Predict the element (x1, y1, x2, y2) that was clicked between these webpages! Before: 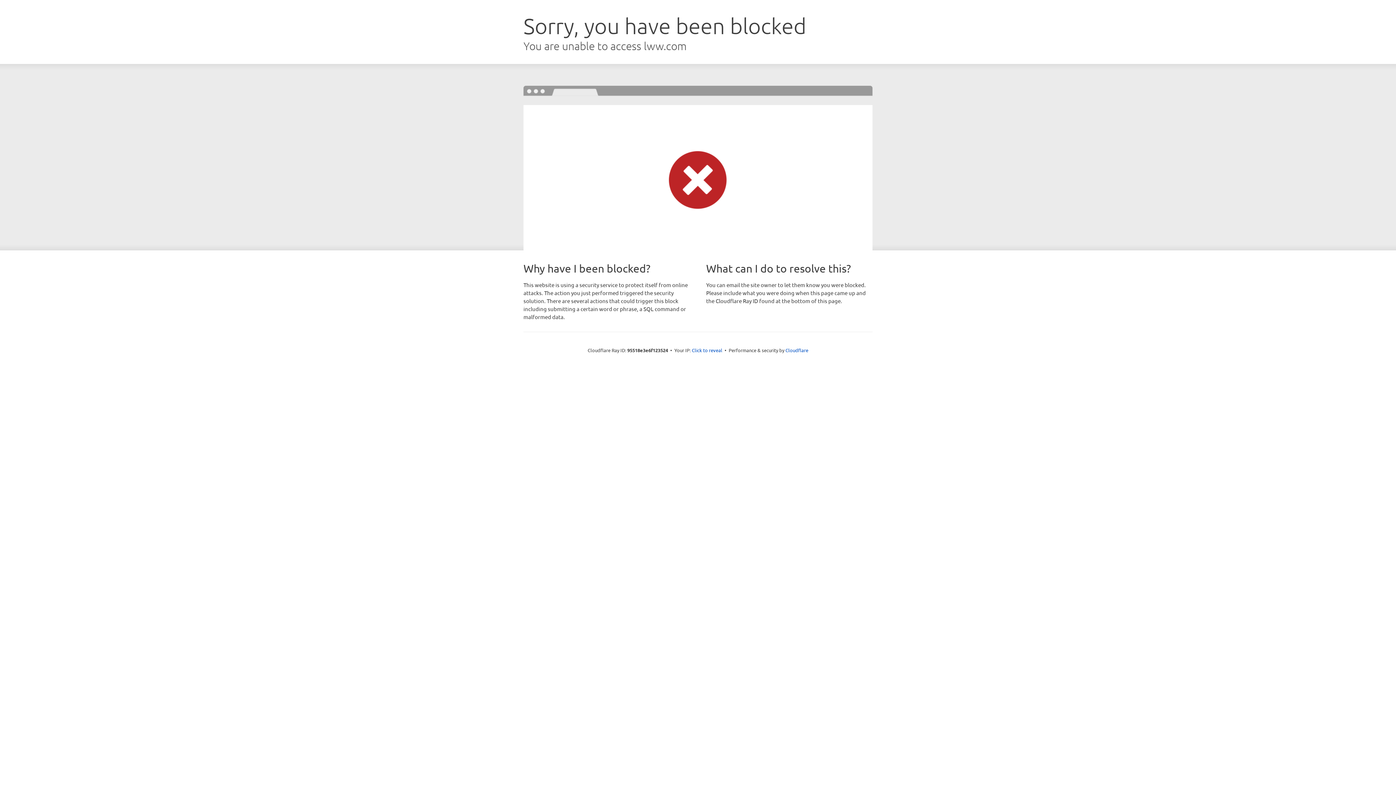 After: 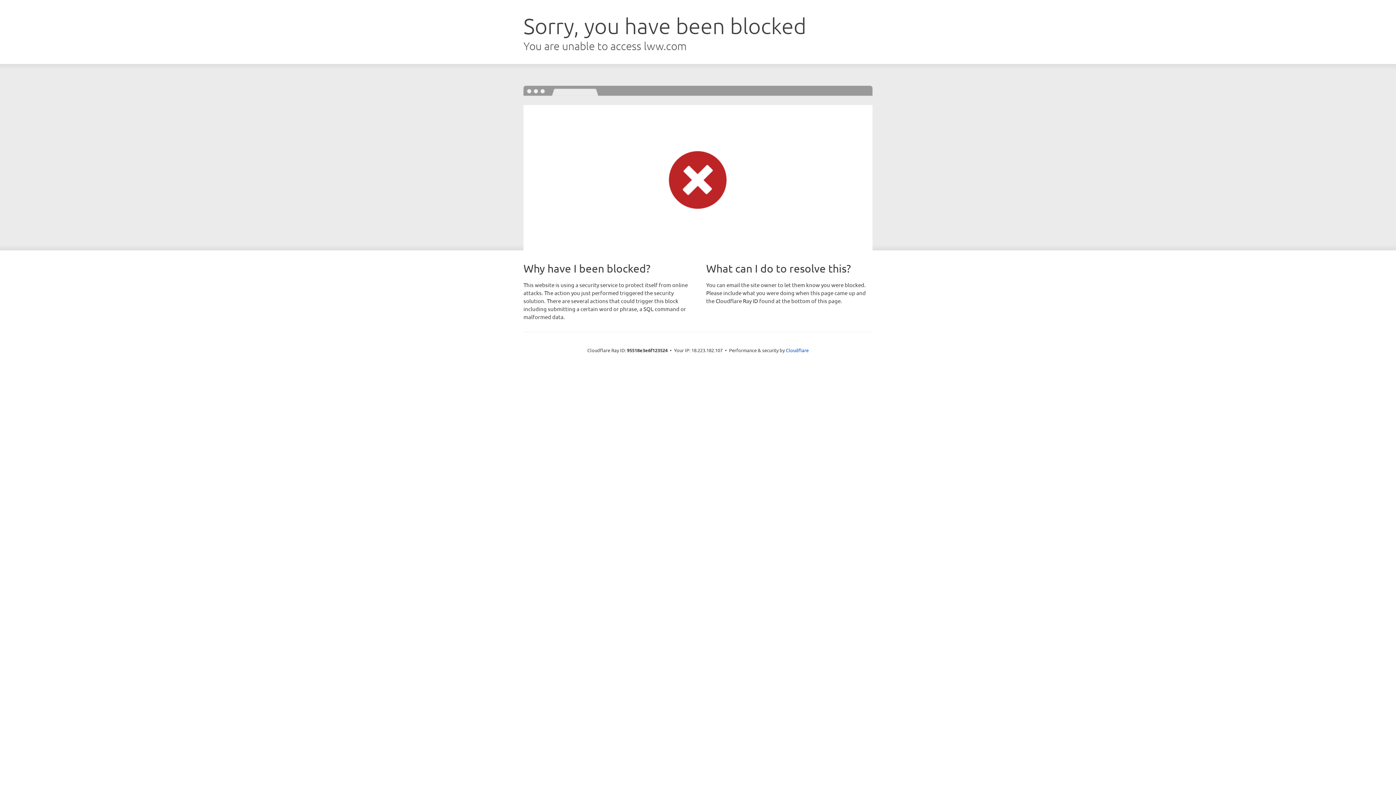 Action: label: Click to reveal bbox: (692, 346, 722, 353)